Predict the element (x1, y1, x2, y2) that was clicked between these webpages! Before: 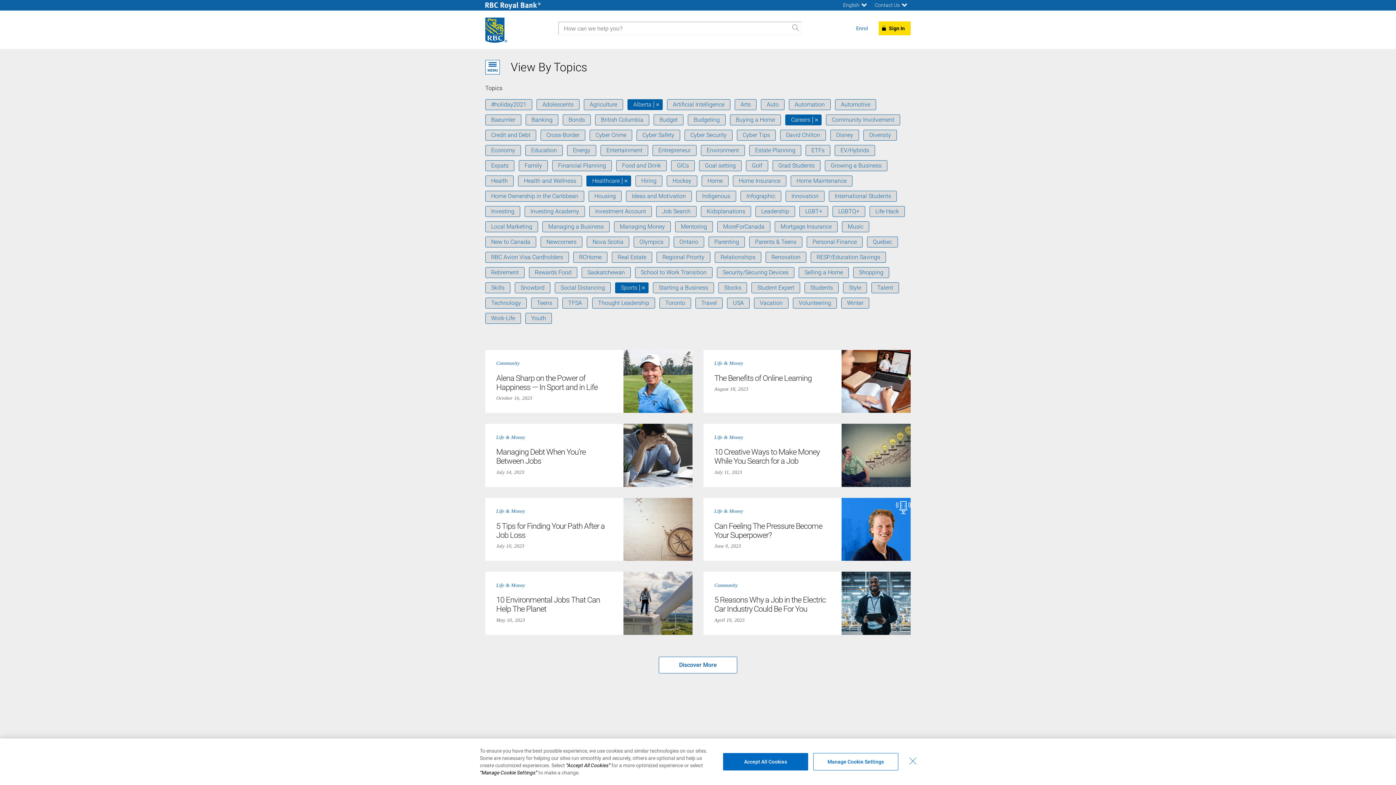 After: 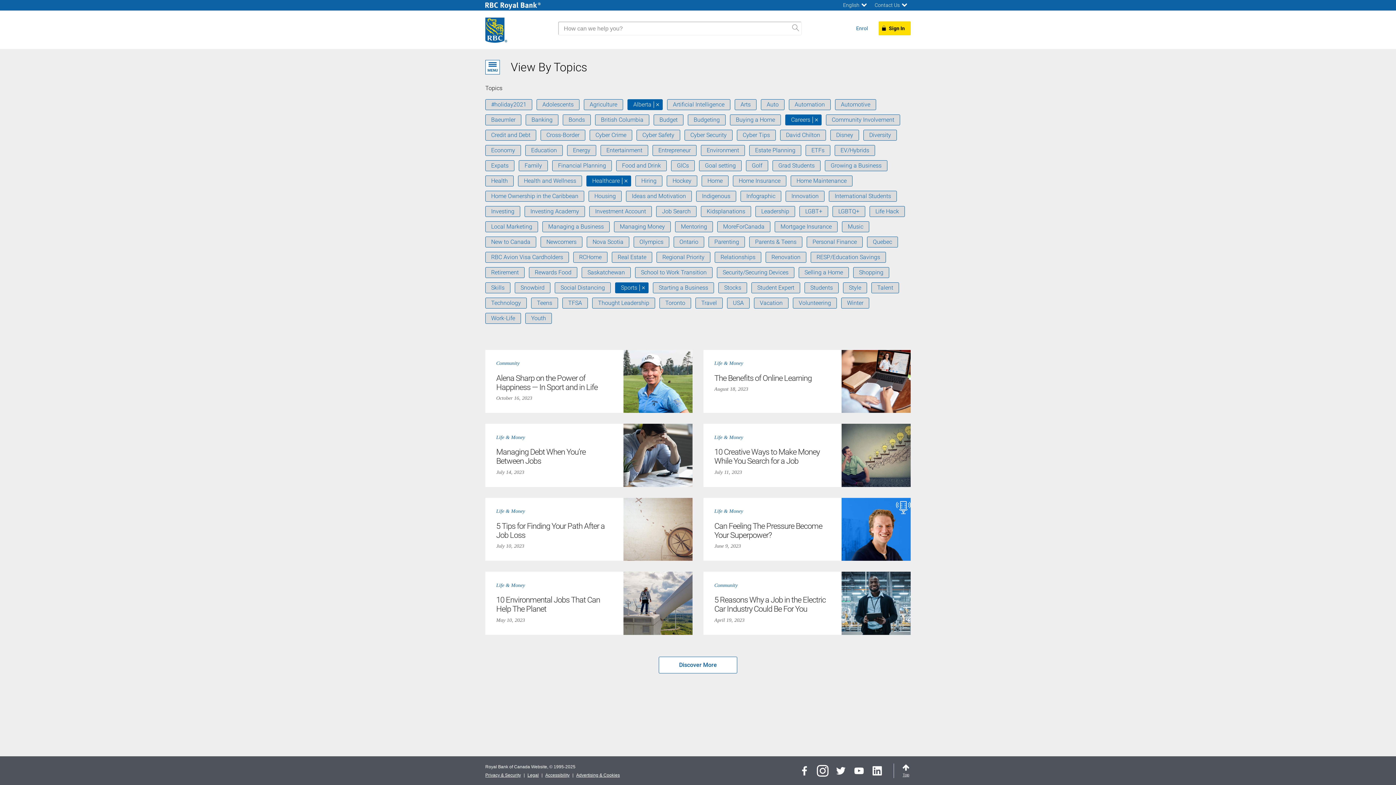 Action: label: Accept All Cookies bbox: (723, 754, 808, 771)